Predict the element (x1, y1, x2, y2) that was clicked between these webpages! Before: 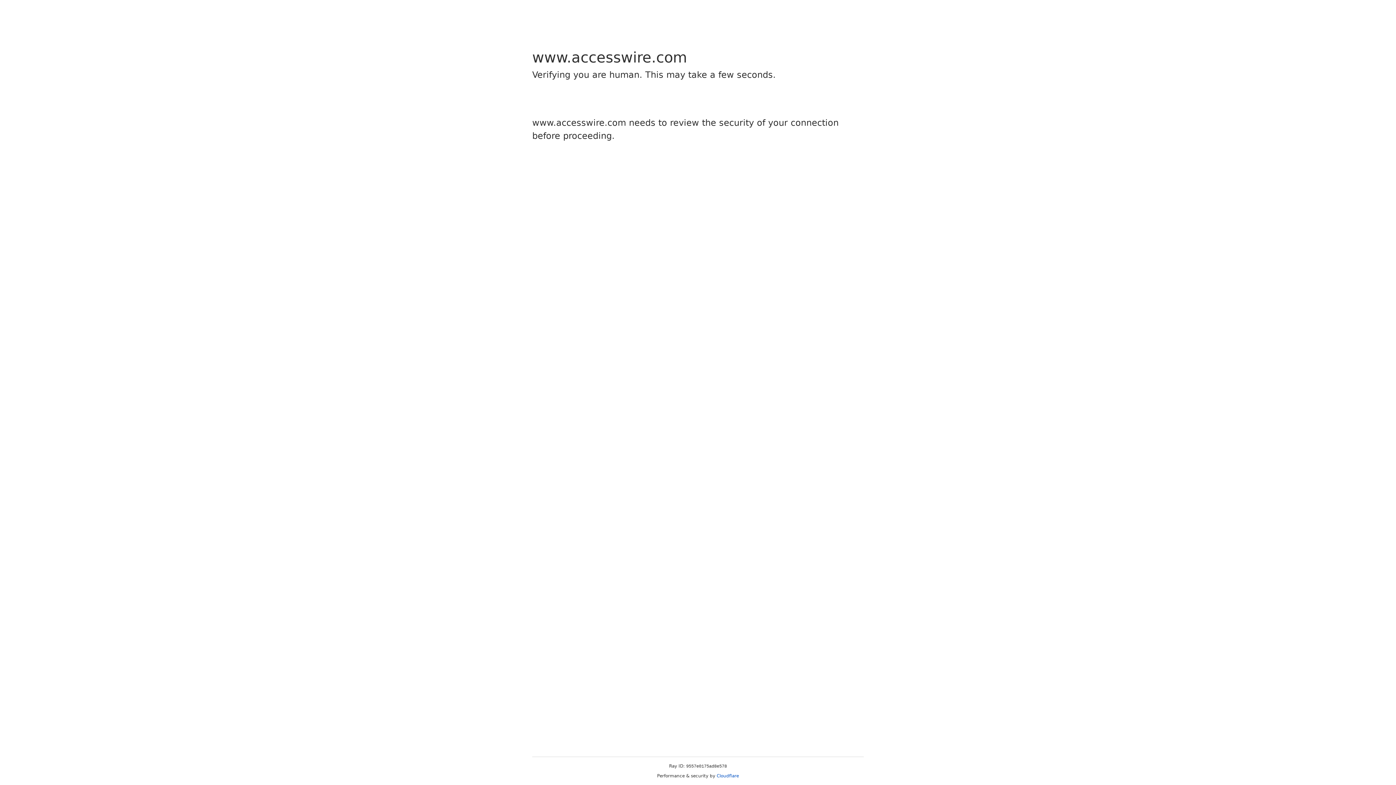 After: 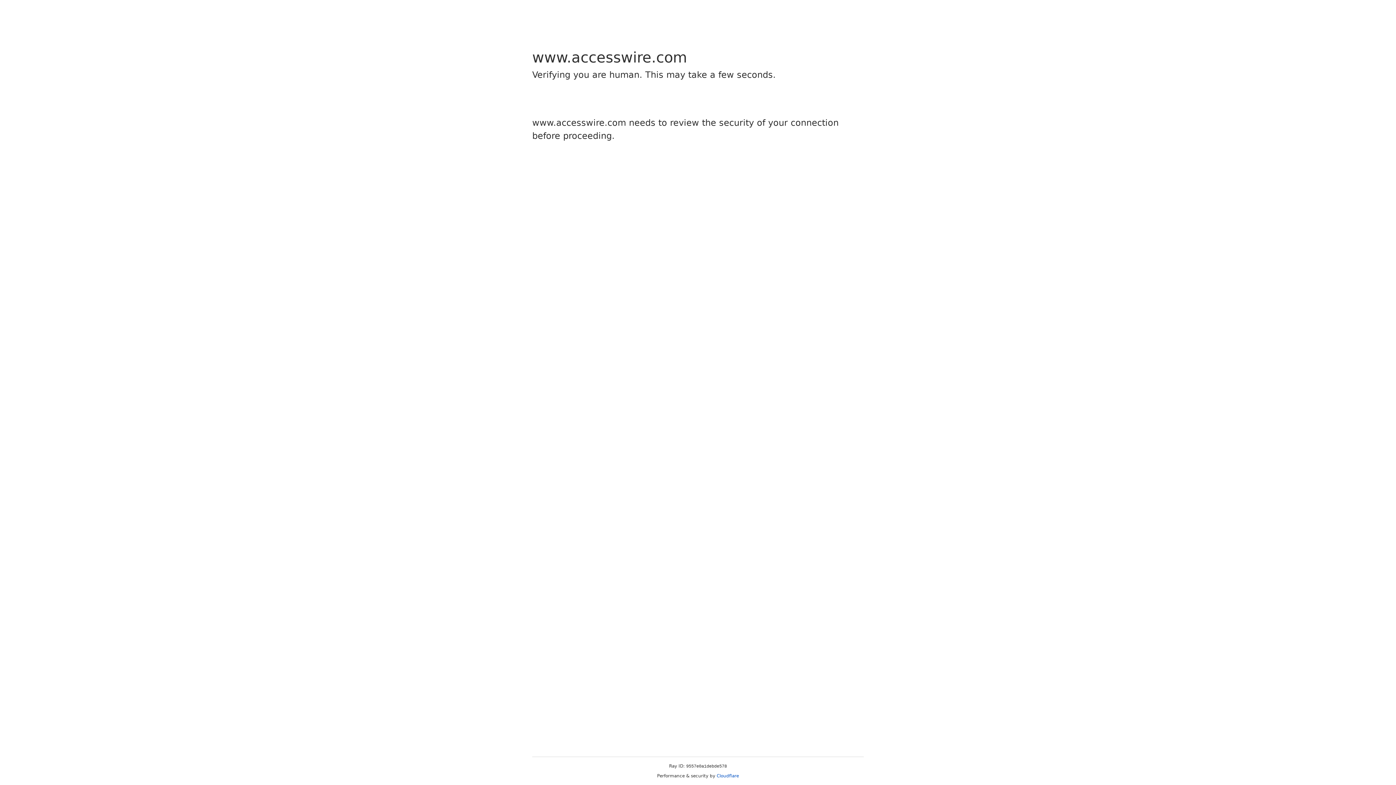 Action: label: Cloudflare bbox: (716, 773, 739, 778)